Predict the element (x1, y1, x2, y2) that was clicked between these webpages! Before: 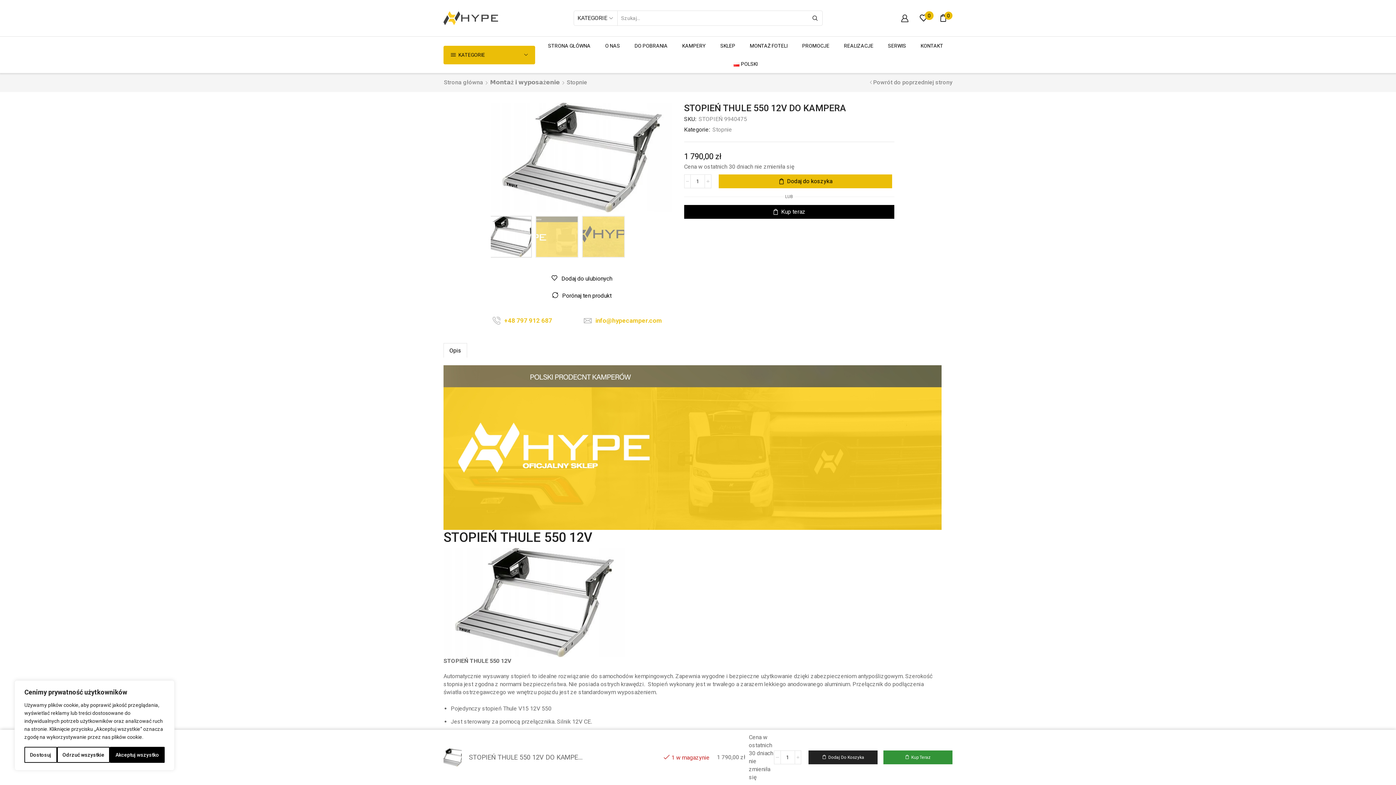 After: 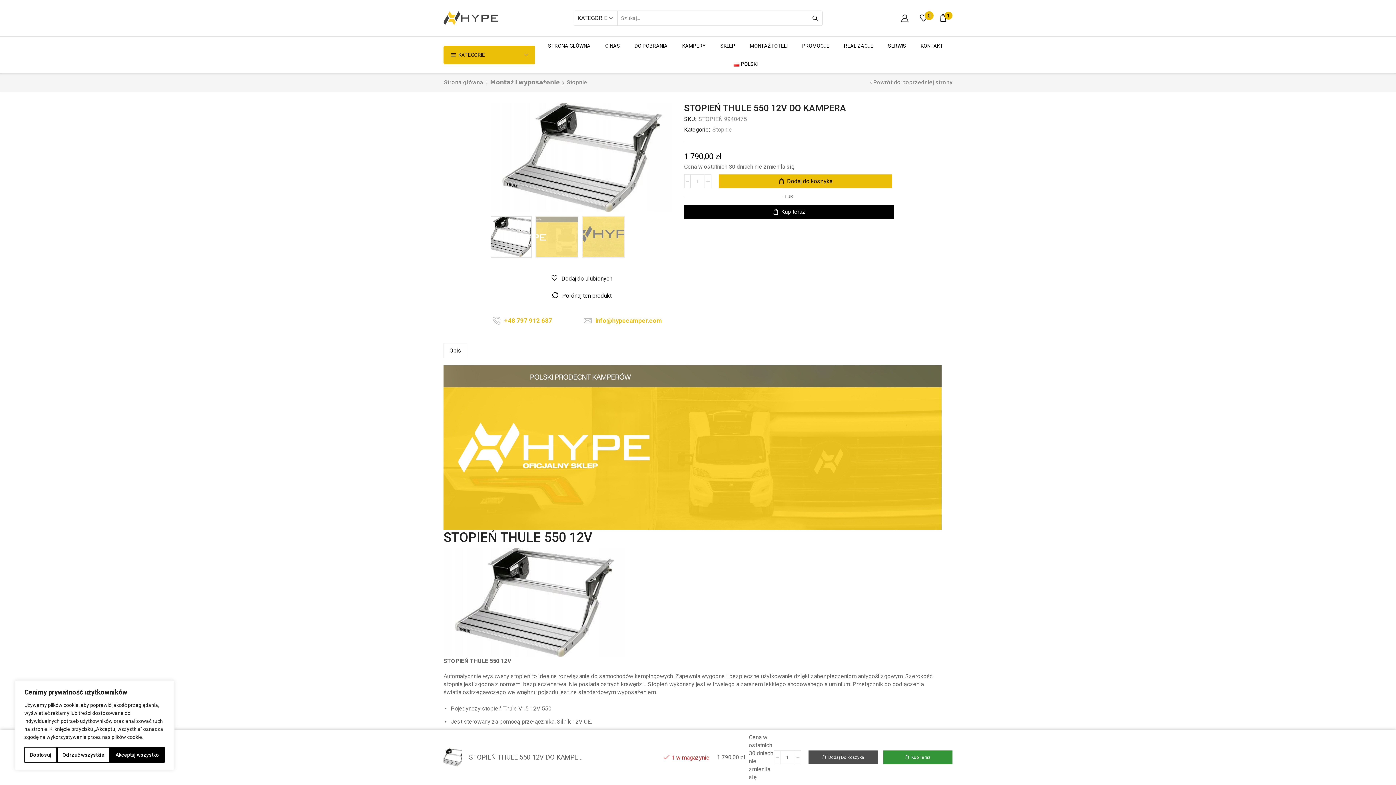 Action: label: Dodaj Do Koszyka bbox: (808, 750, 877, 764)